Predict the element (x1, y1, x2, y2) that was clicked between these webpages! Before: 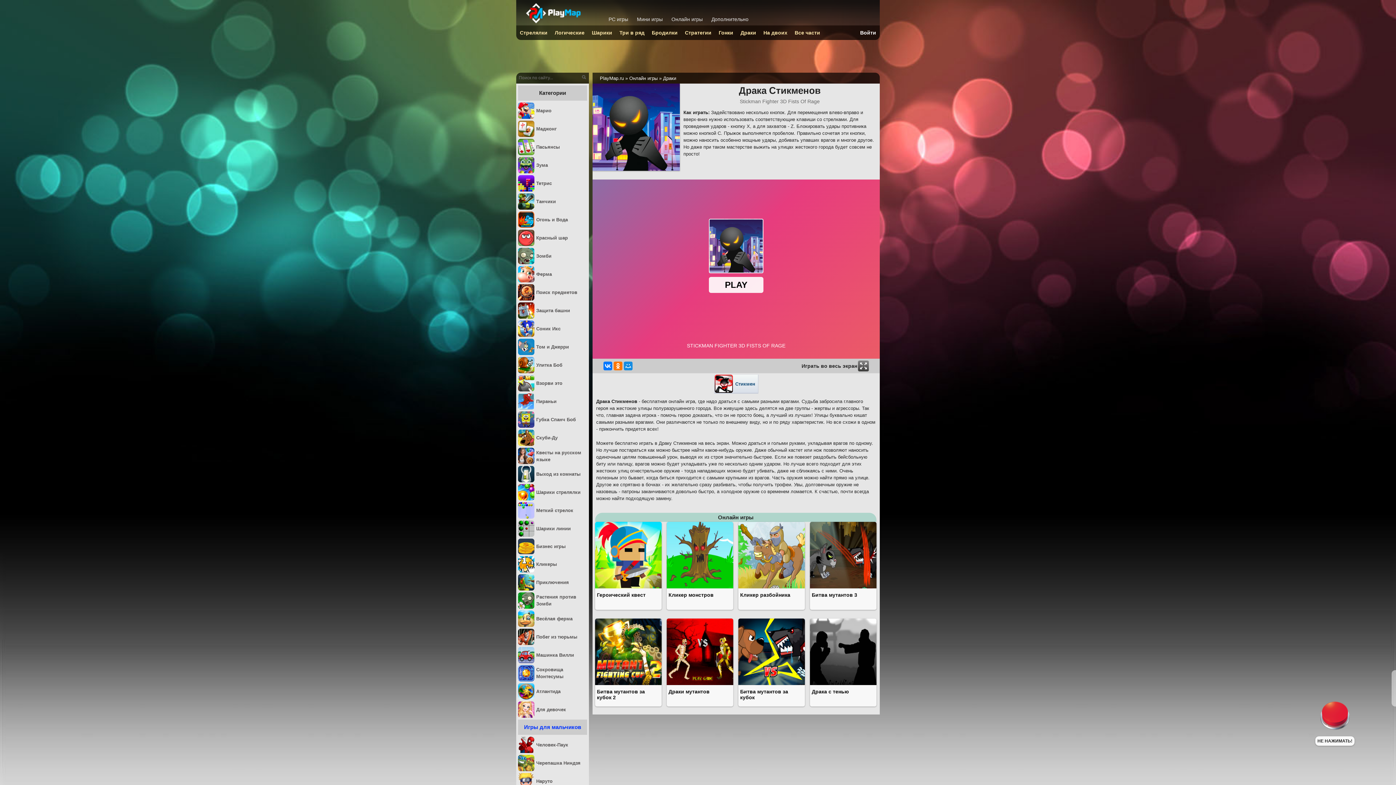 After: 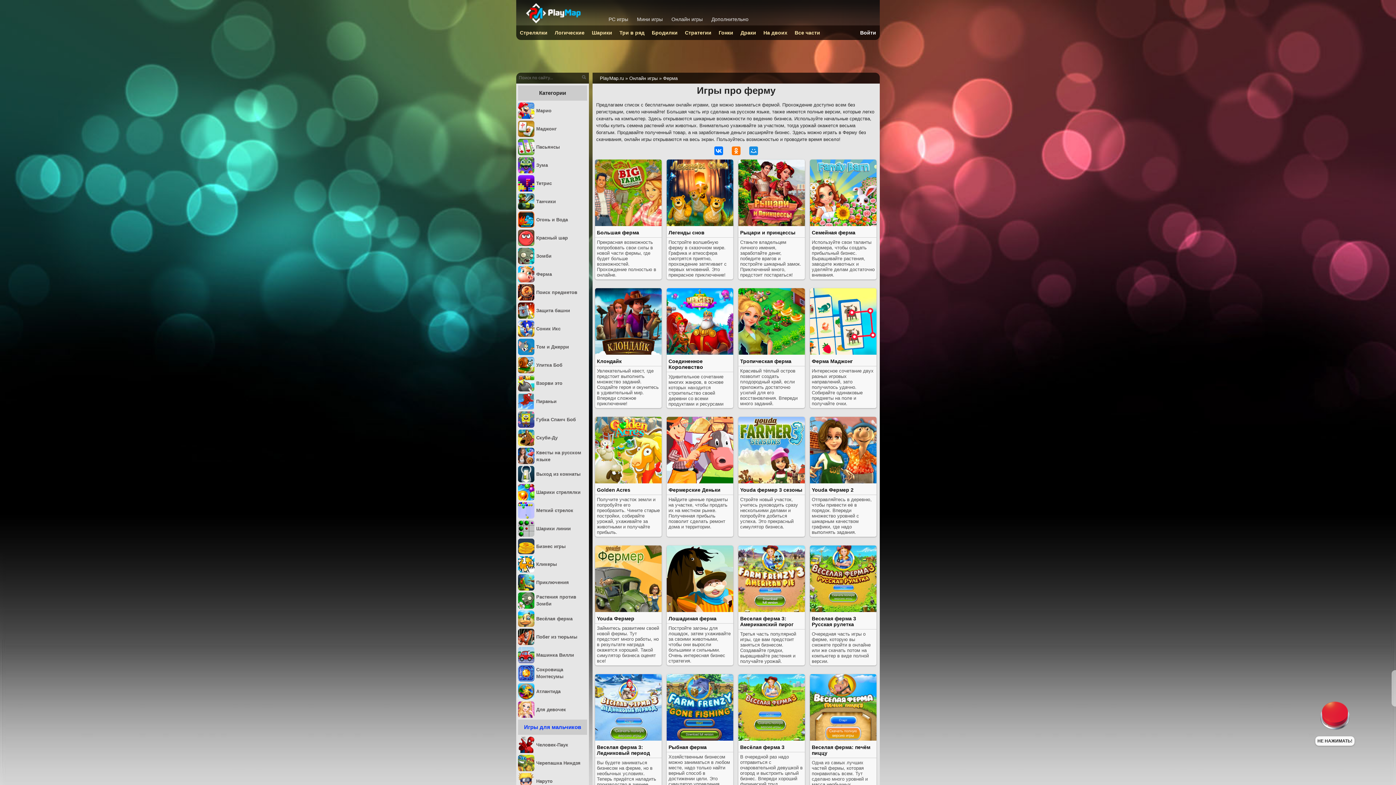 Action: bbox: (518, 266, 587, 282) label: Ферма